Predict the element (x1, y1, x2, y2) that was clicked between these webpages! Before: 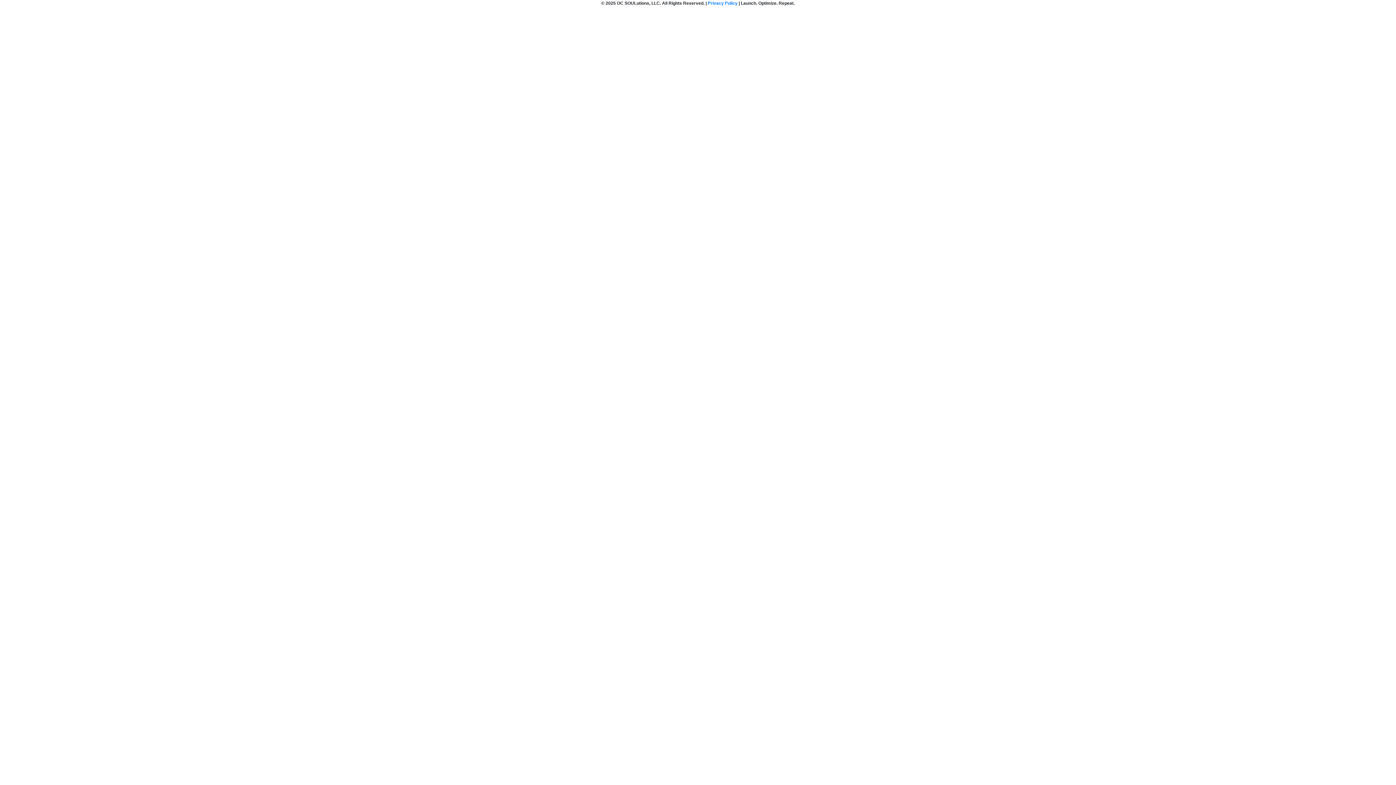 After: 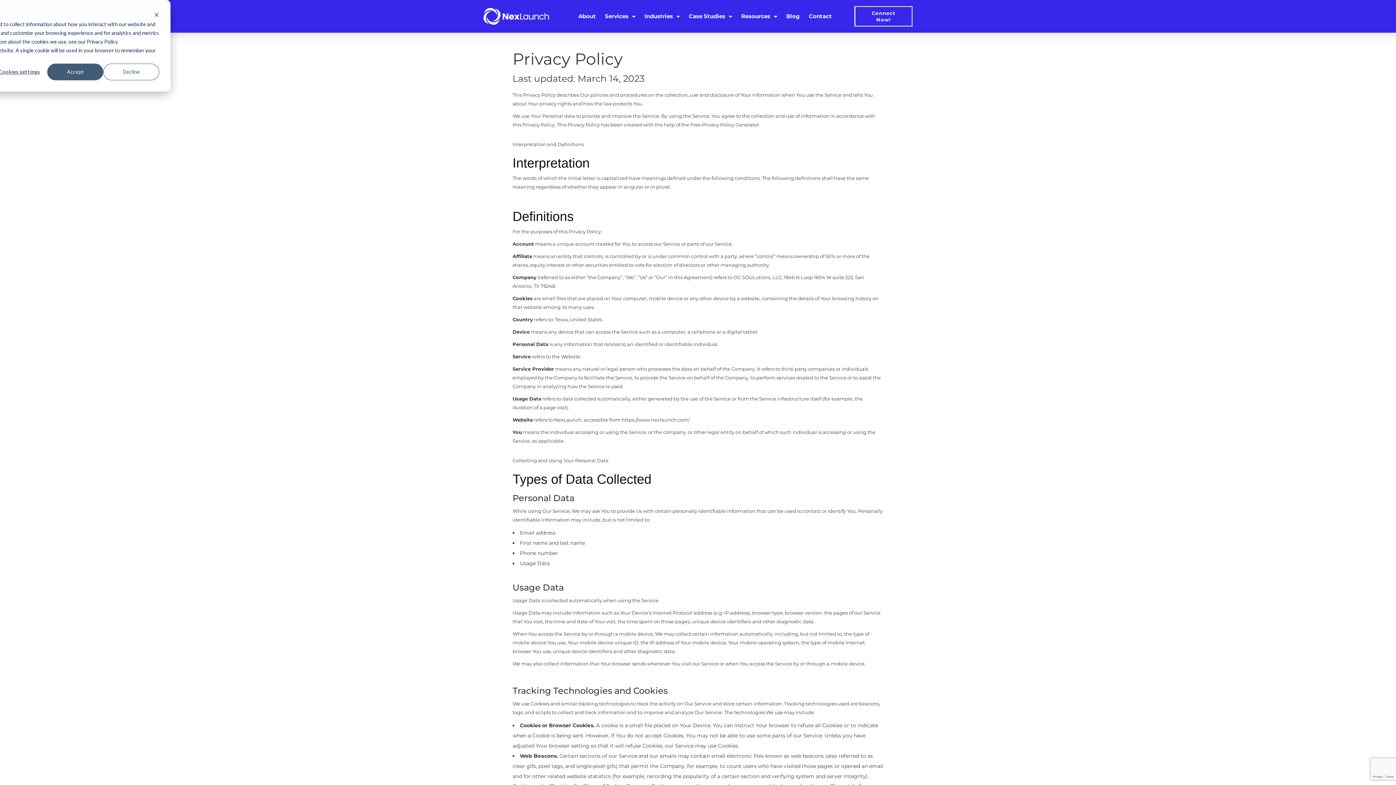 Action: label: Privacy Policy bbox: (708, 0, 737, 5)